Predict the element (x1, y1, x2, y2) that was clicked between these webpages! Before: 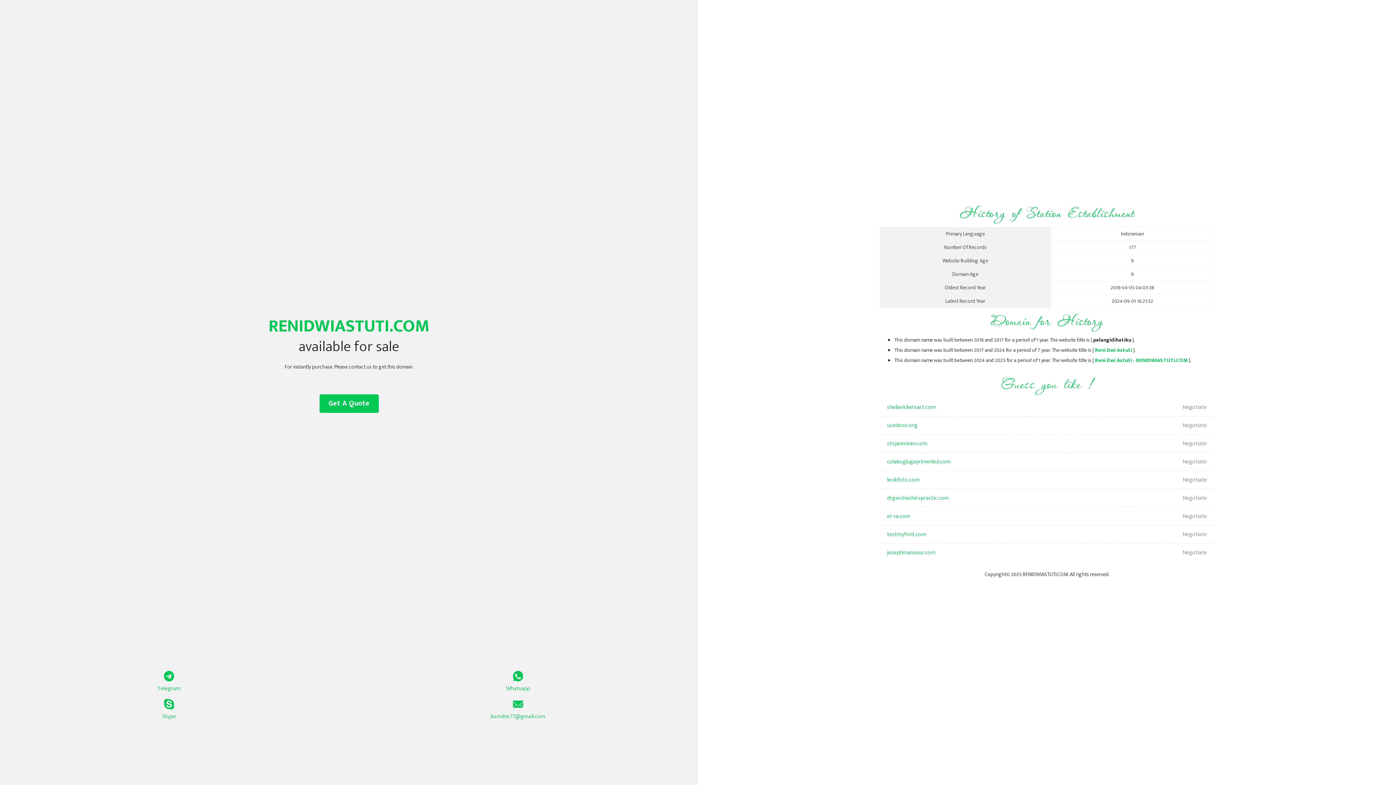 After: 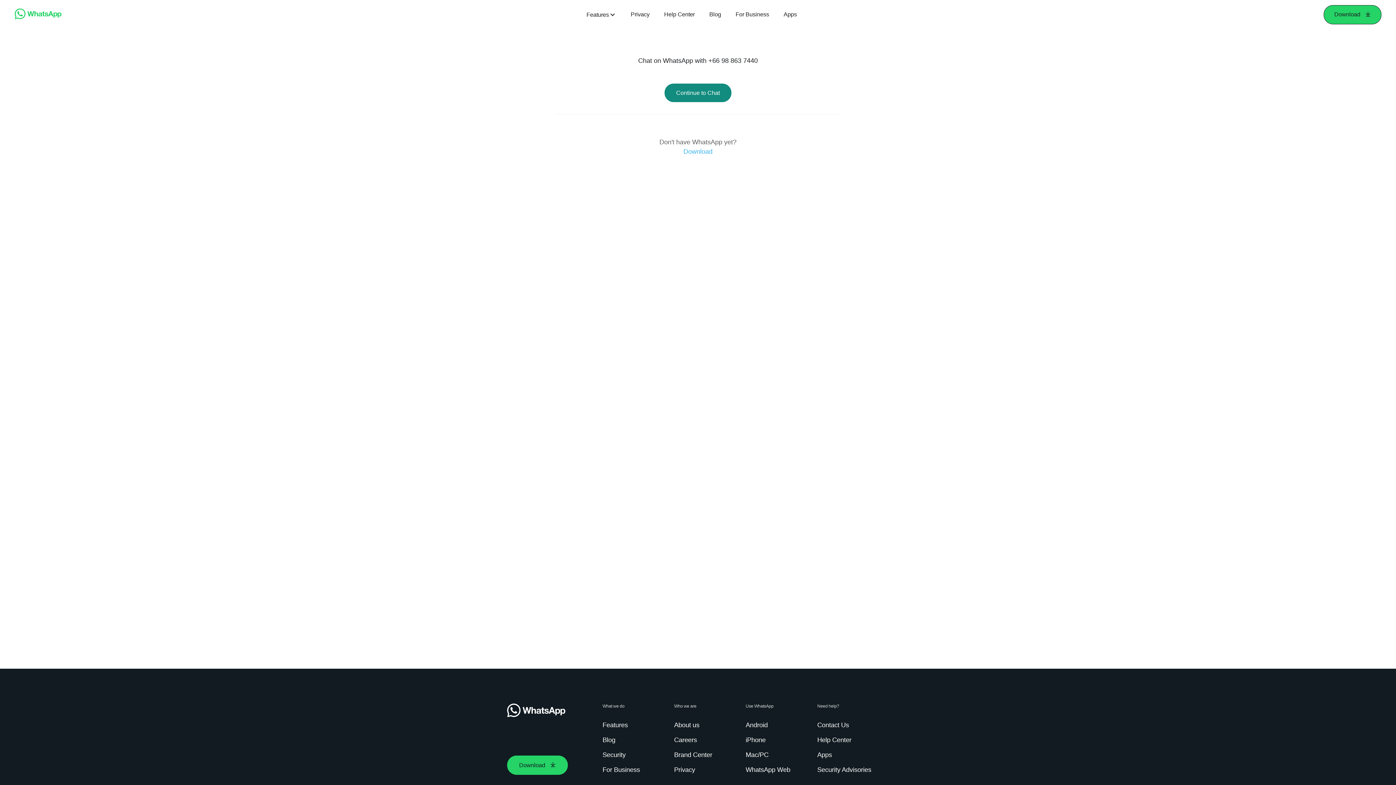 Action: label: Whatsapp bbox: (349, 671, 687, 693)